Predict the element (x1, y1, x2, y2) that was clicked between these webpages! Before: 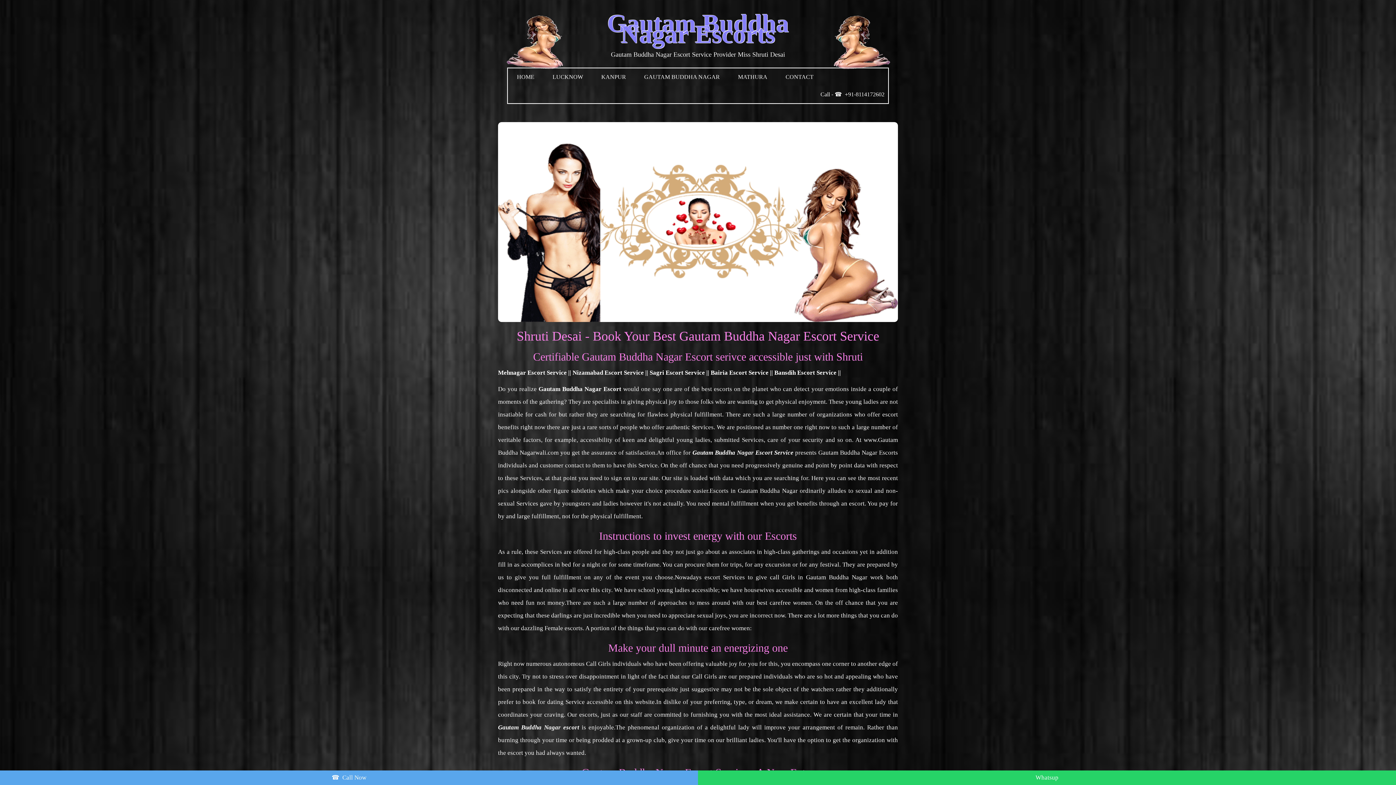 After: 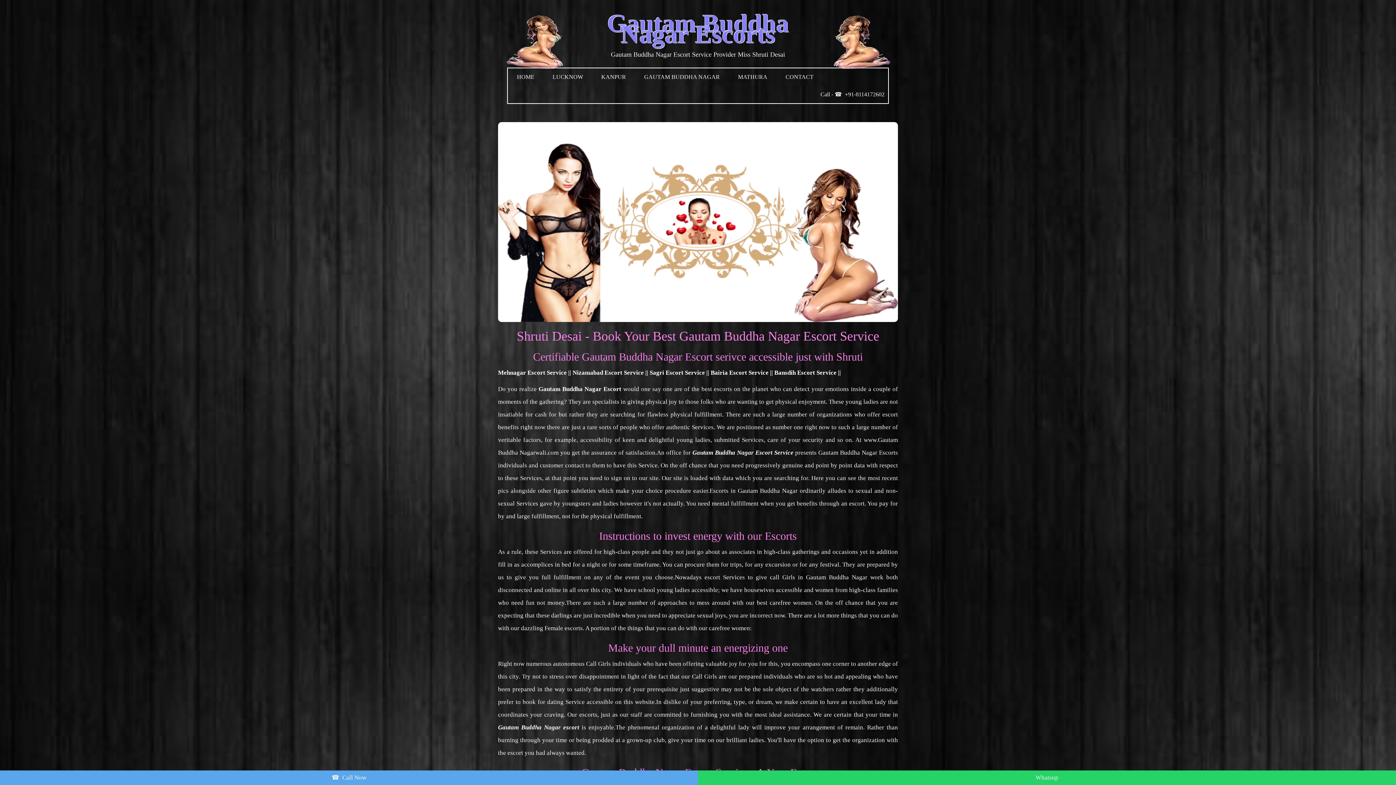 Action: bbox: (607, 9, 789, 48) label: Gautam Buddha Nagar Escorts